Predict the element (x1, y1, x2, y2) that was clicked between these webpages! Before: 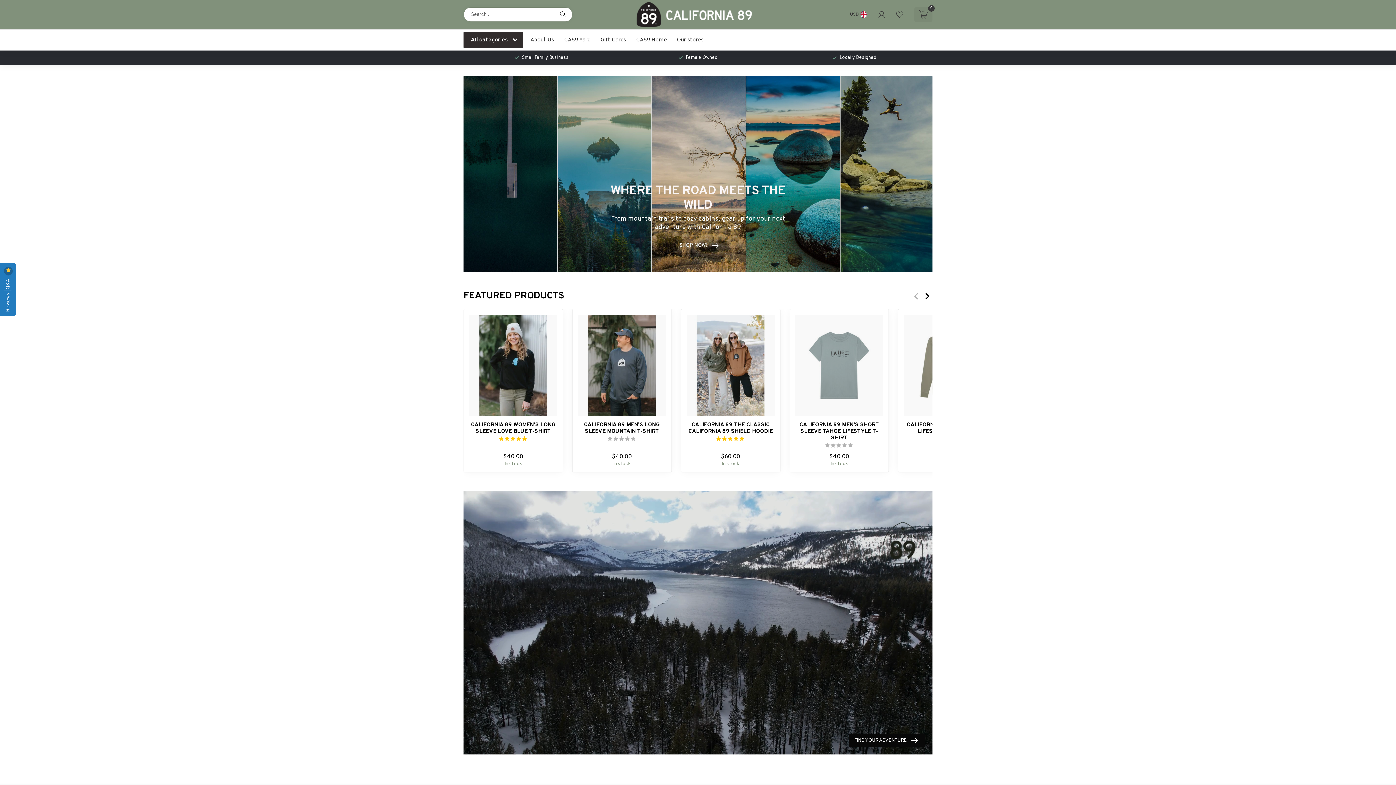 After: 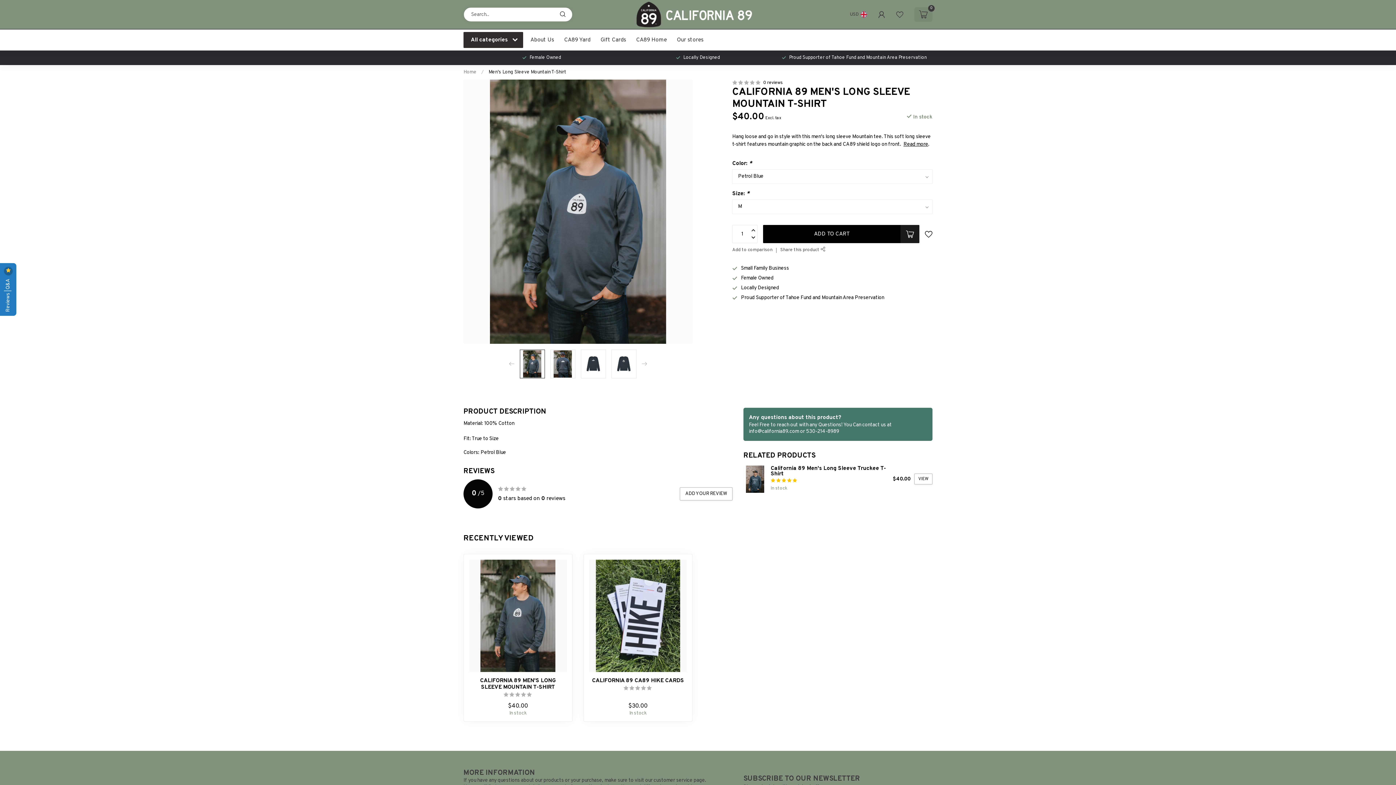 Action: bbox: (578, 314, 666, 416)